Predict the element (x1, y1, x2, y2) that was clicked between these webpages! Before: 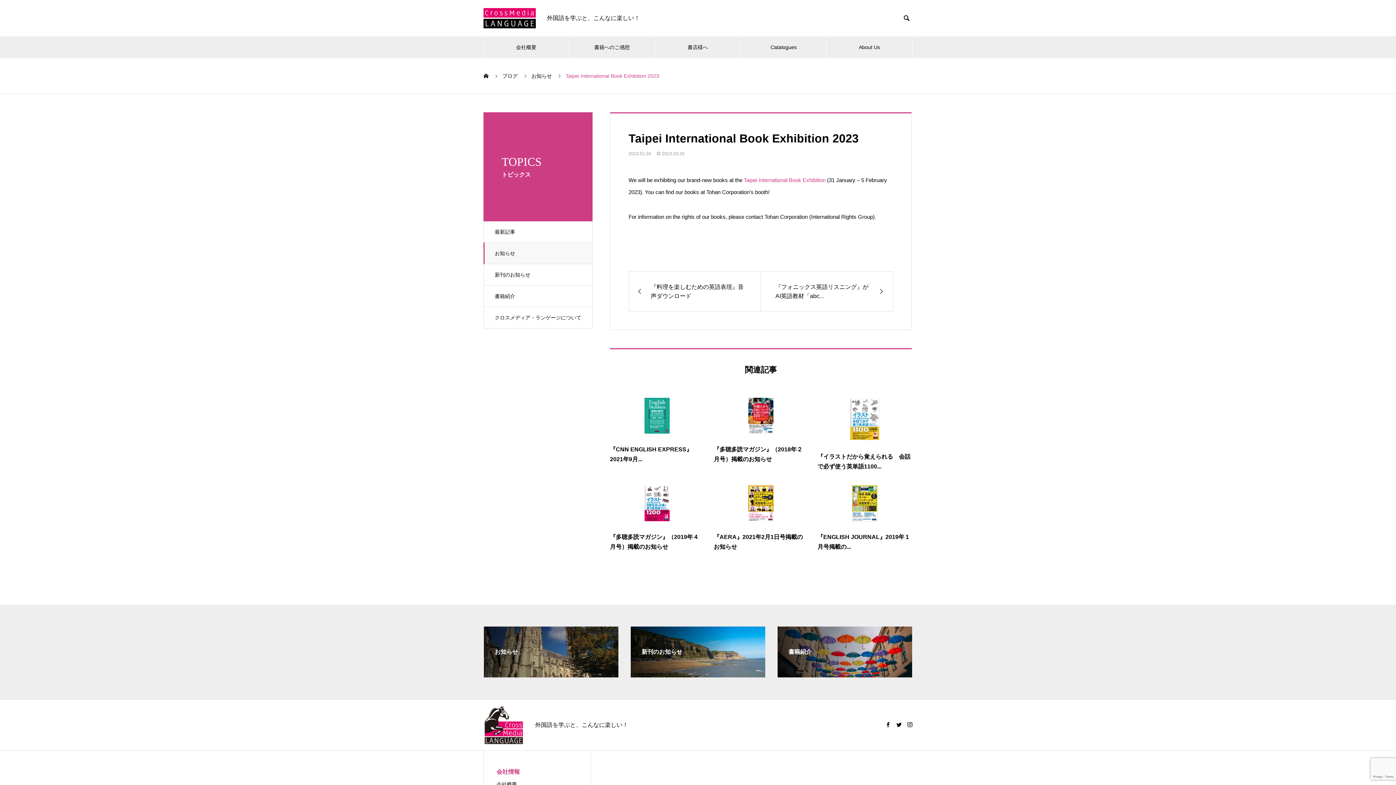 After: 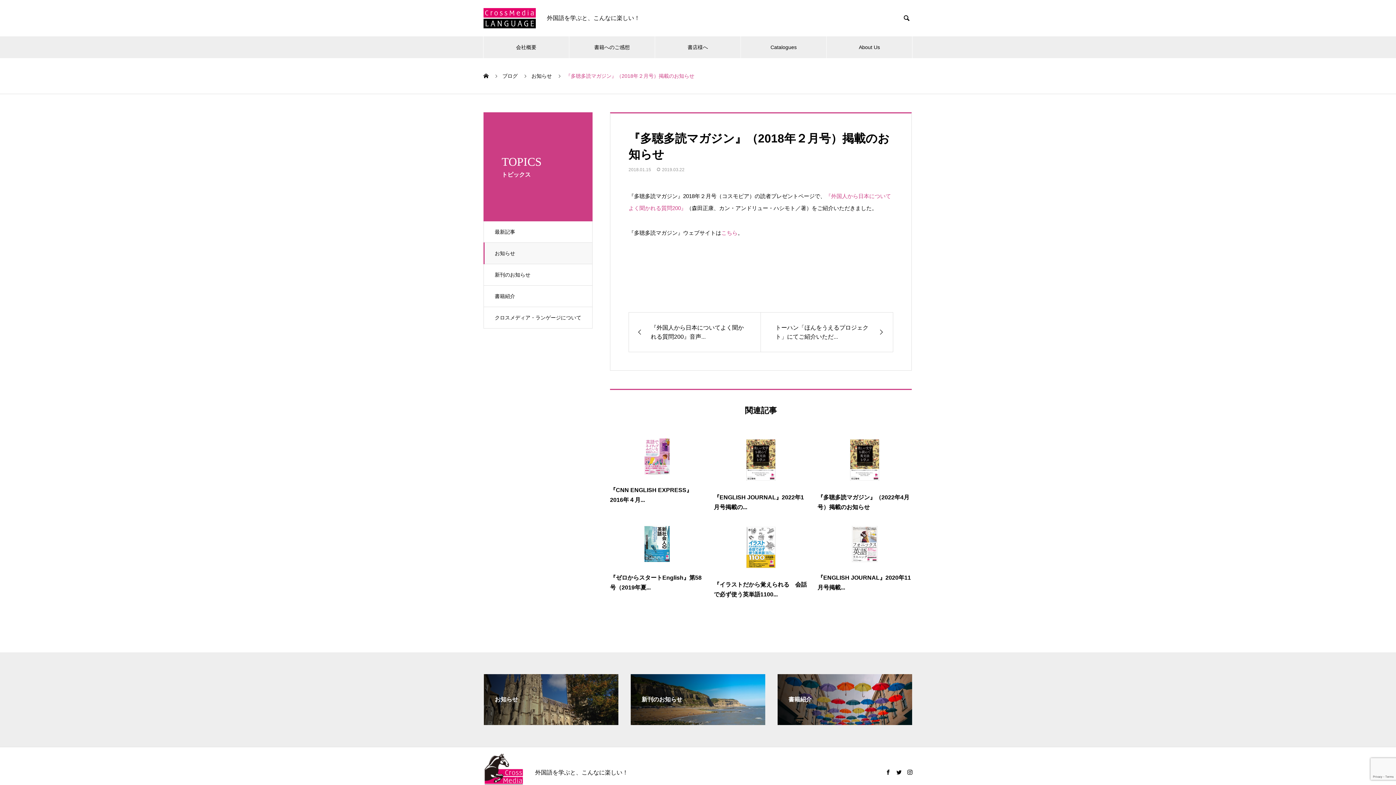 Action: label: 『多聴多読マガジン』（2018年２月号）掲載のお知らせ bbox: (713, 391, 808, 472)